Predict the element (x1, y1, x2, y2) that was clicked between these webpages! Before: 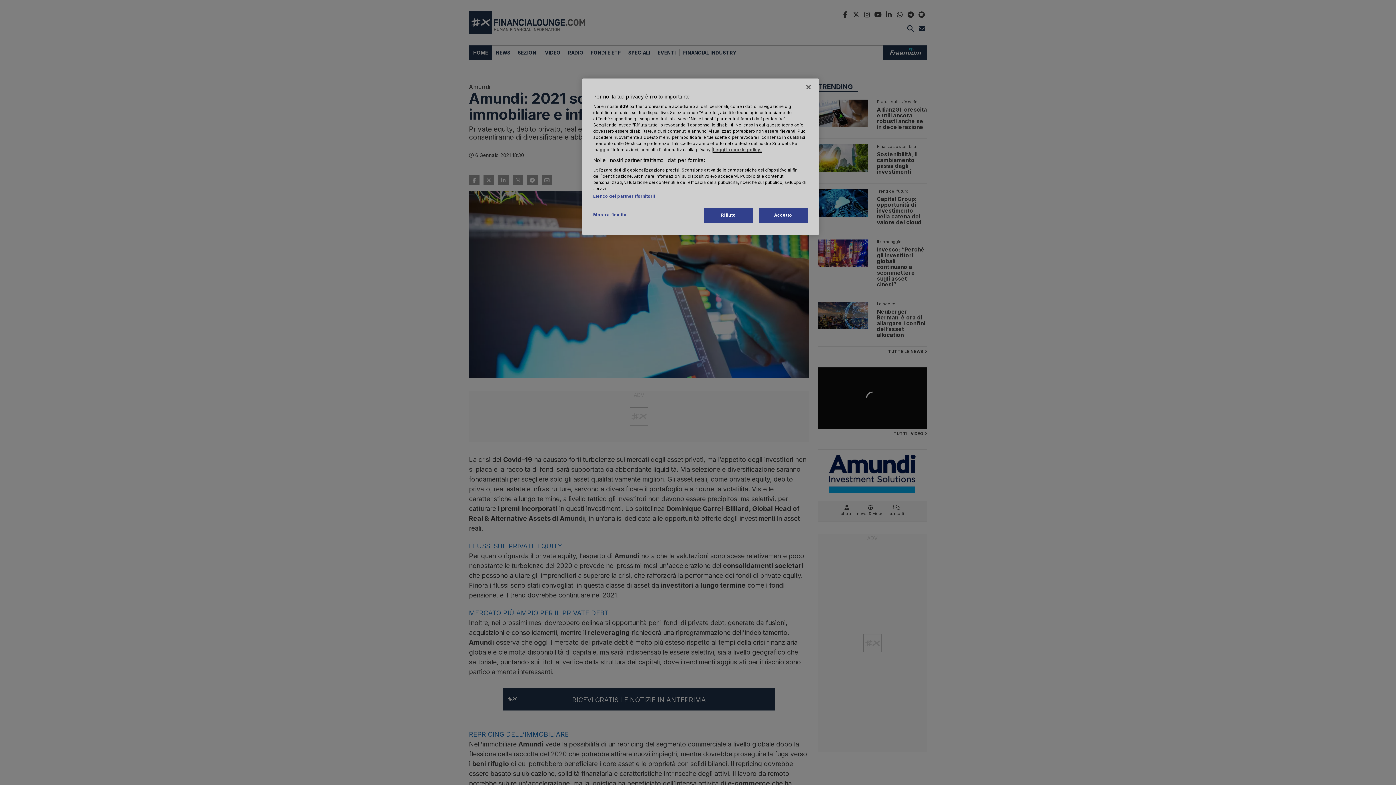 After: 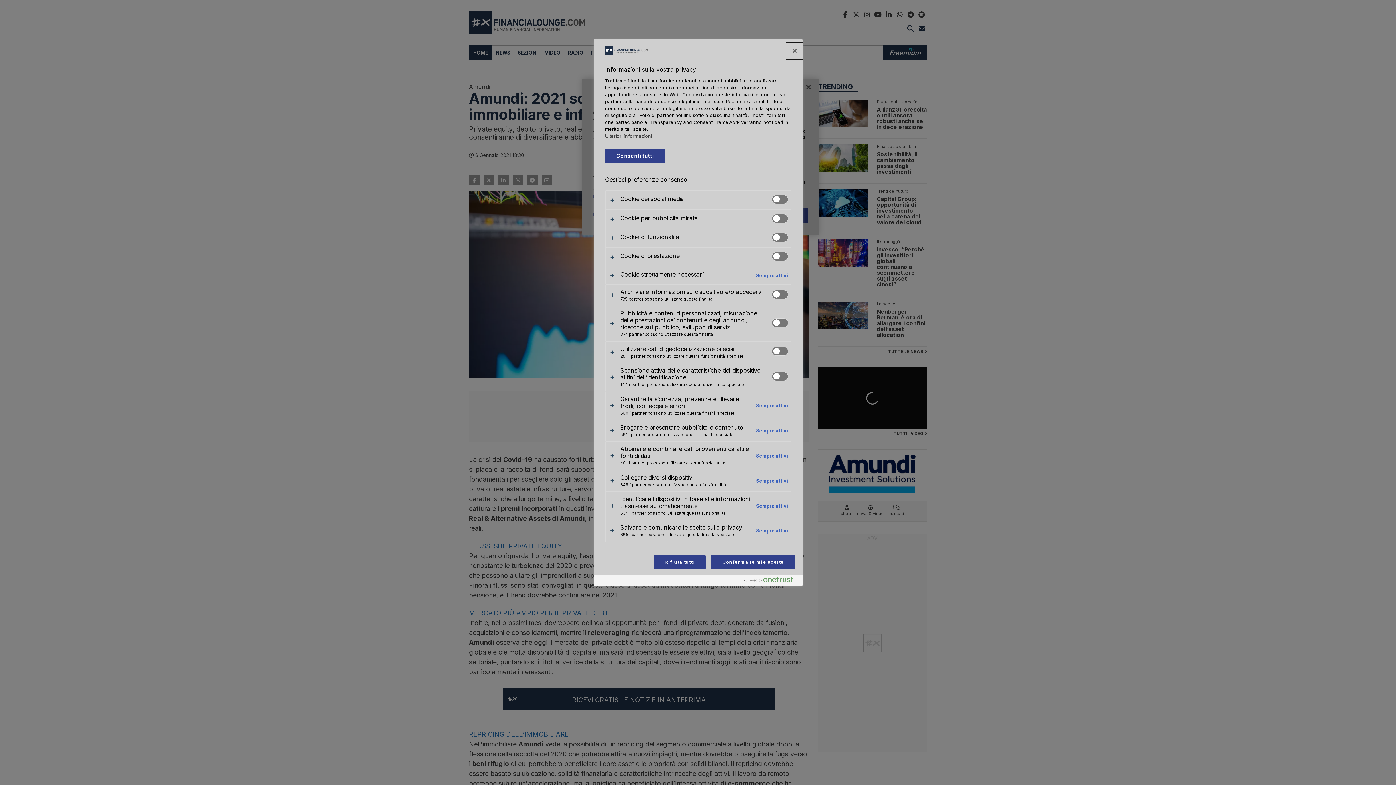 Action: bbox: (593, 208, 642, 222) label: Mostra finalità